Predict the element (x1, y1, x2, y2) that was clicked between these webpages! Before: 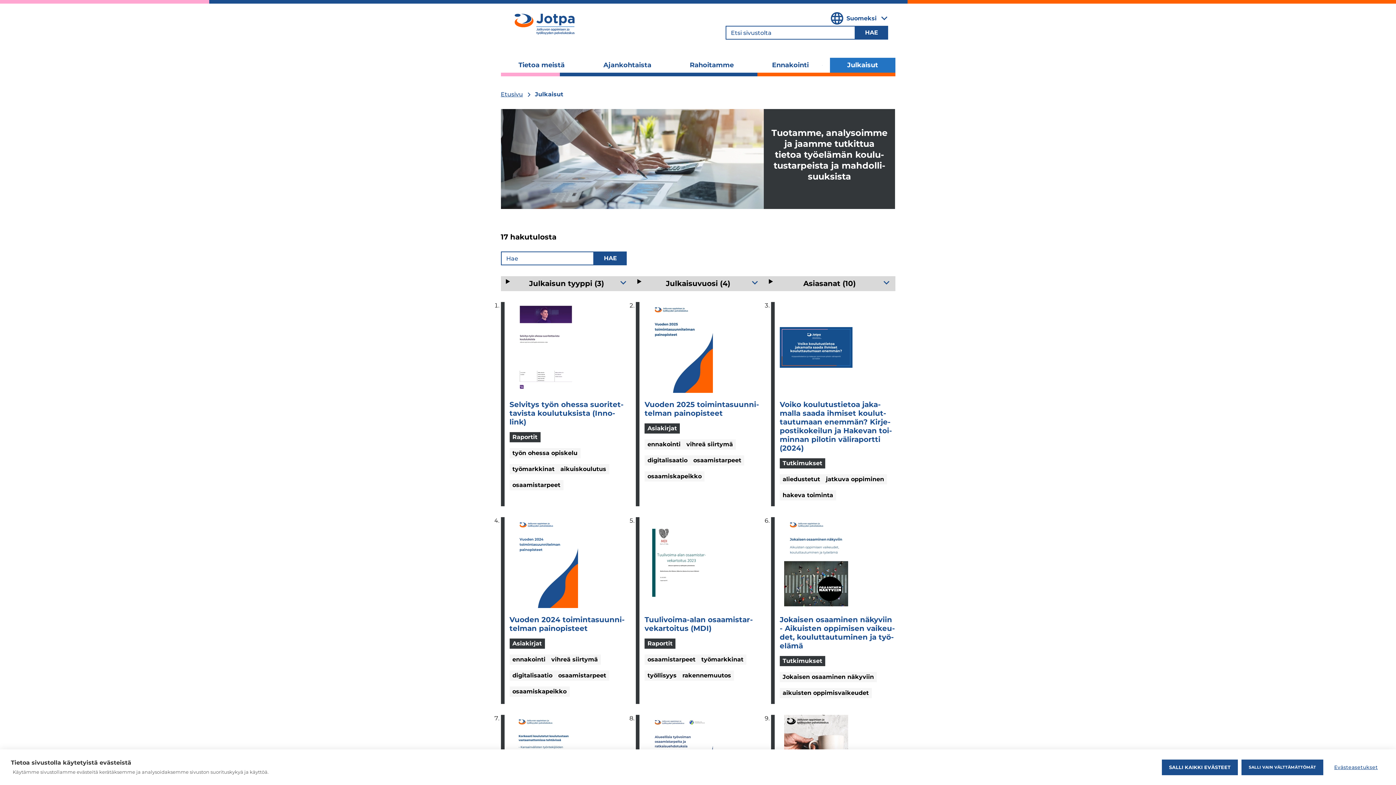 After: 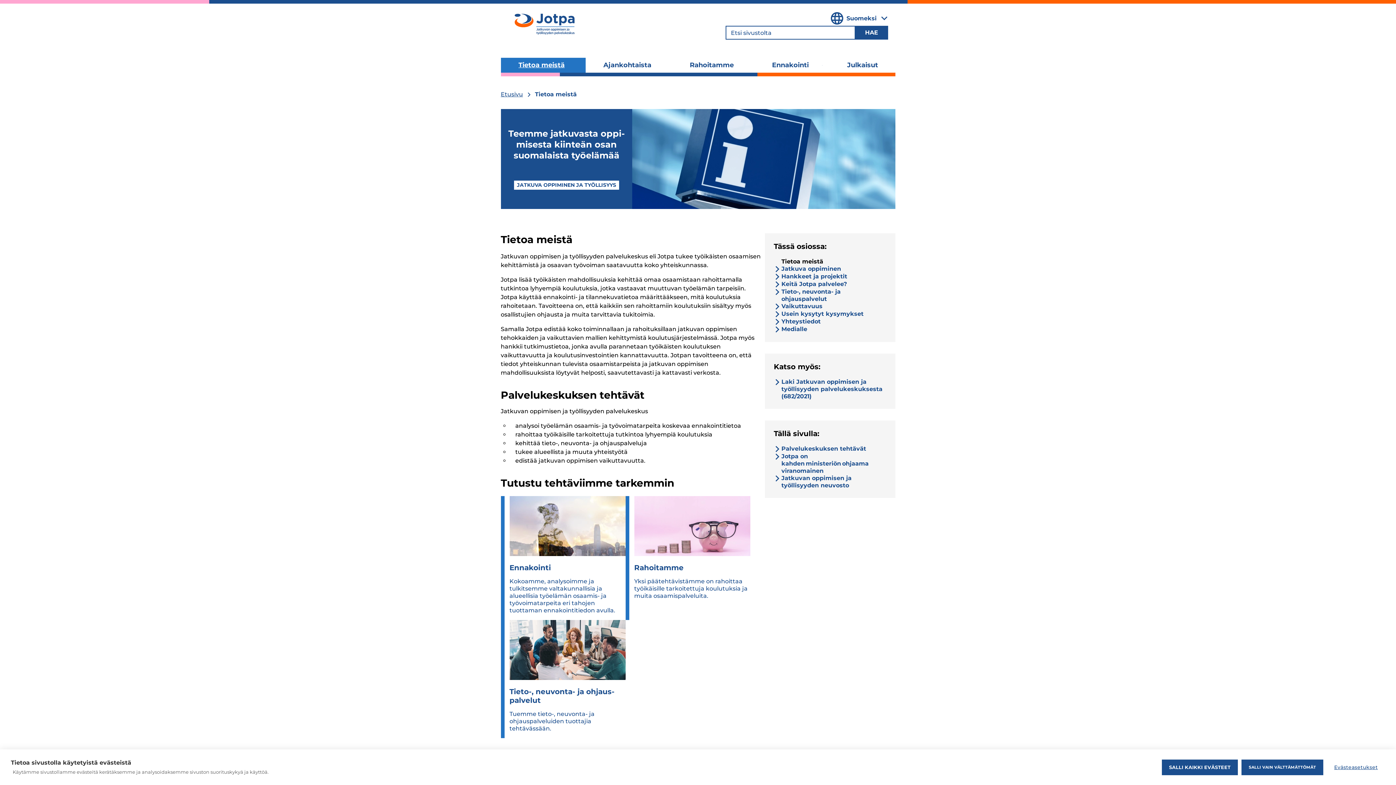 Action: label: Tietoa meistä bbox: (500, 57, 577, 72)